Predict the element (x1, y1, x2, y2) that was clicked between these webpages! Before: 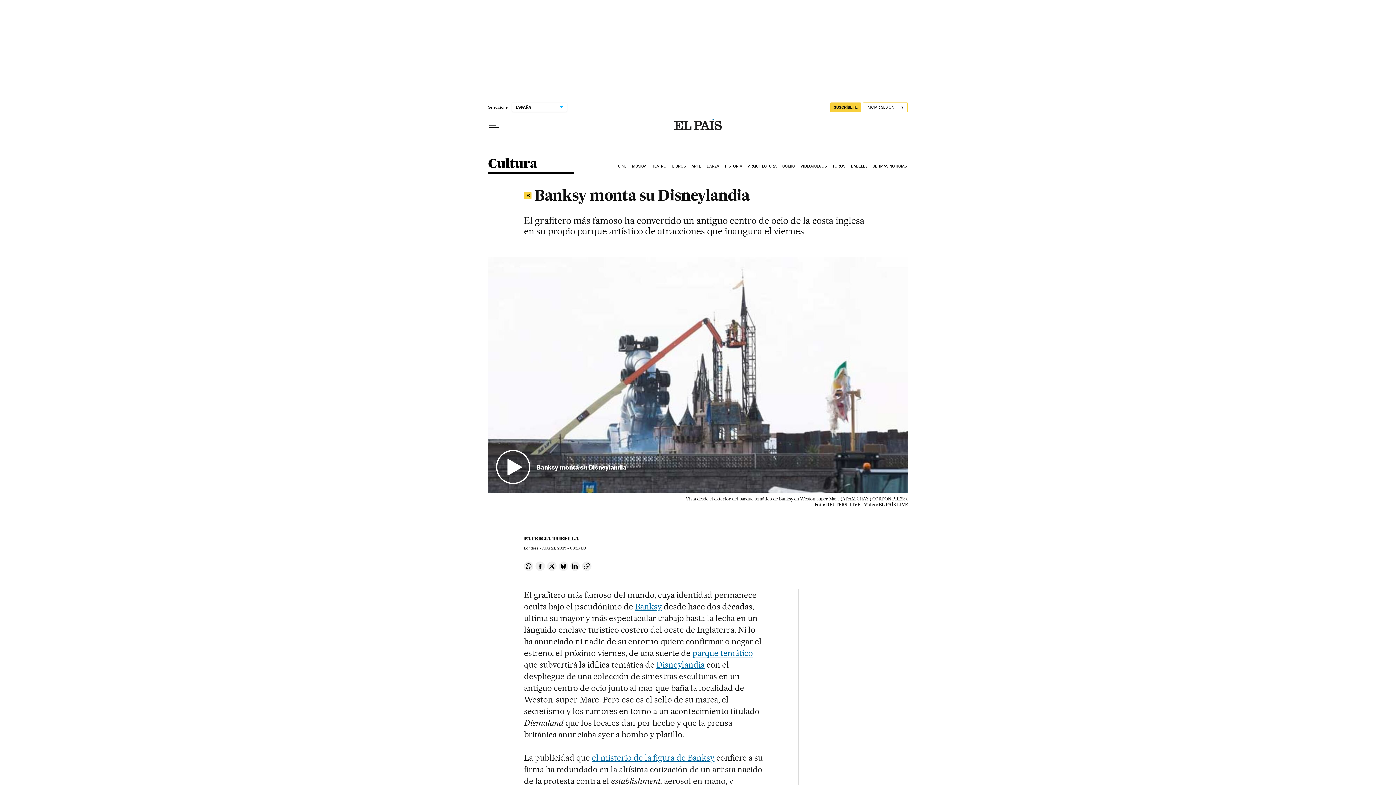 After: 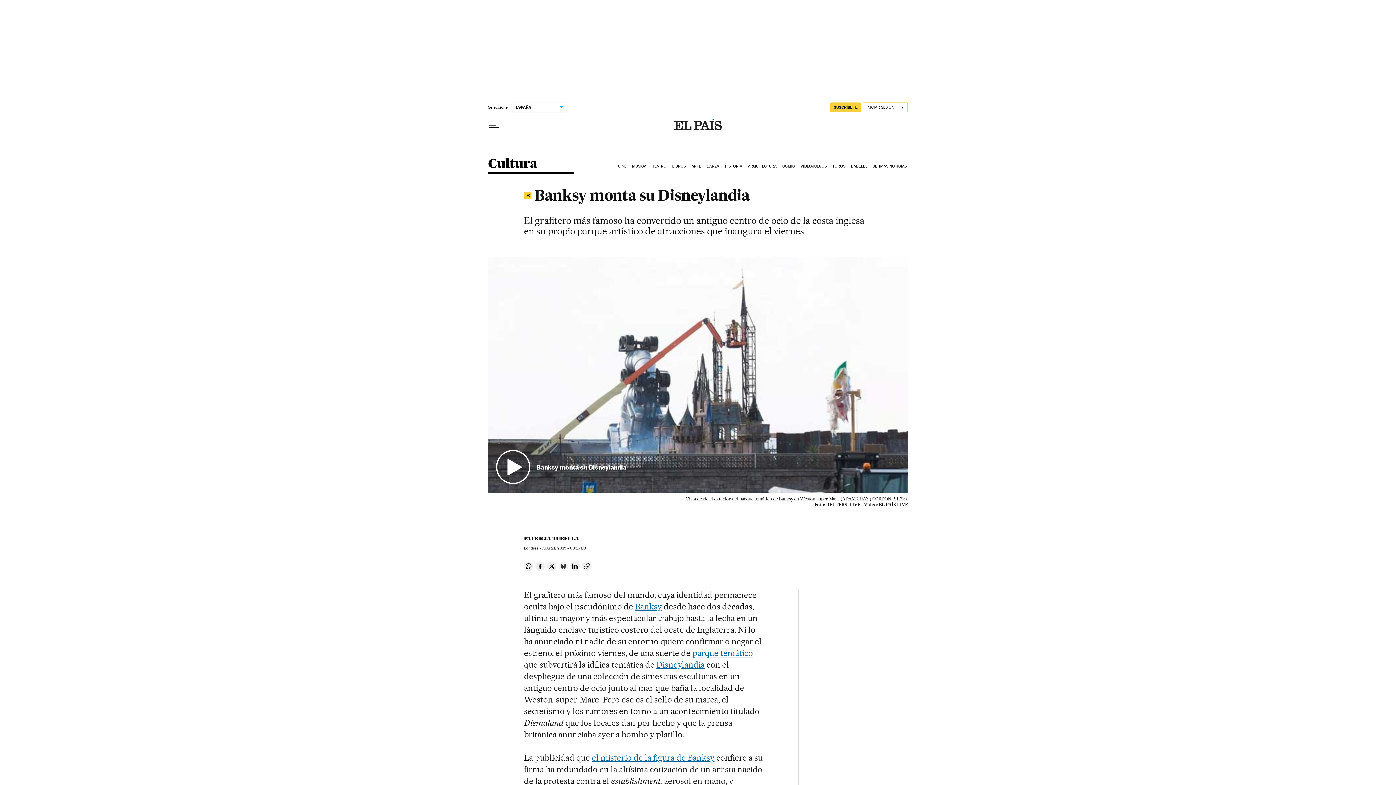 Action: bbox: (559, 561, 568, 571) label: Compartir en Bluesky